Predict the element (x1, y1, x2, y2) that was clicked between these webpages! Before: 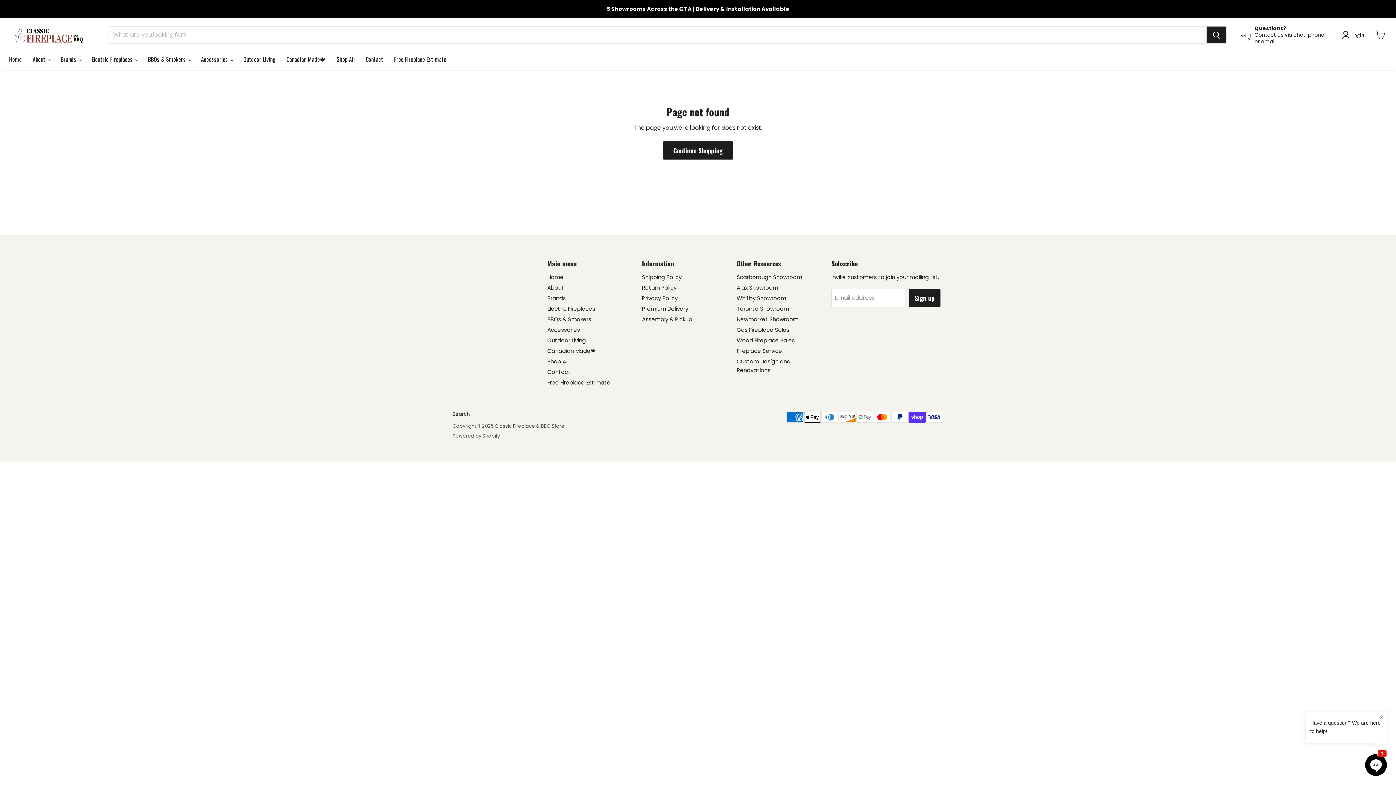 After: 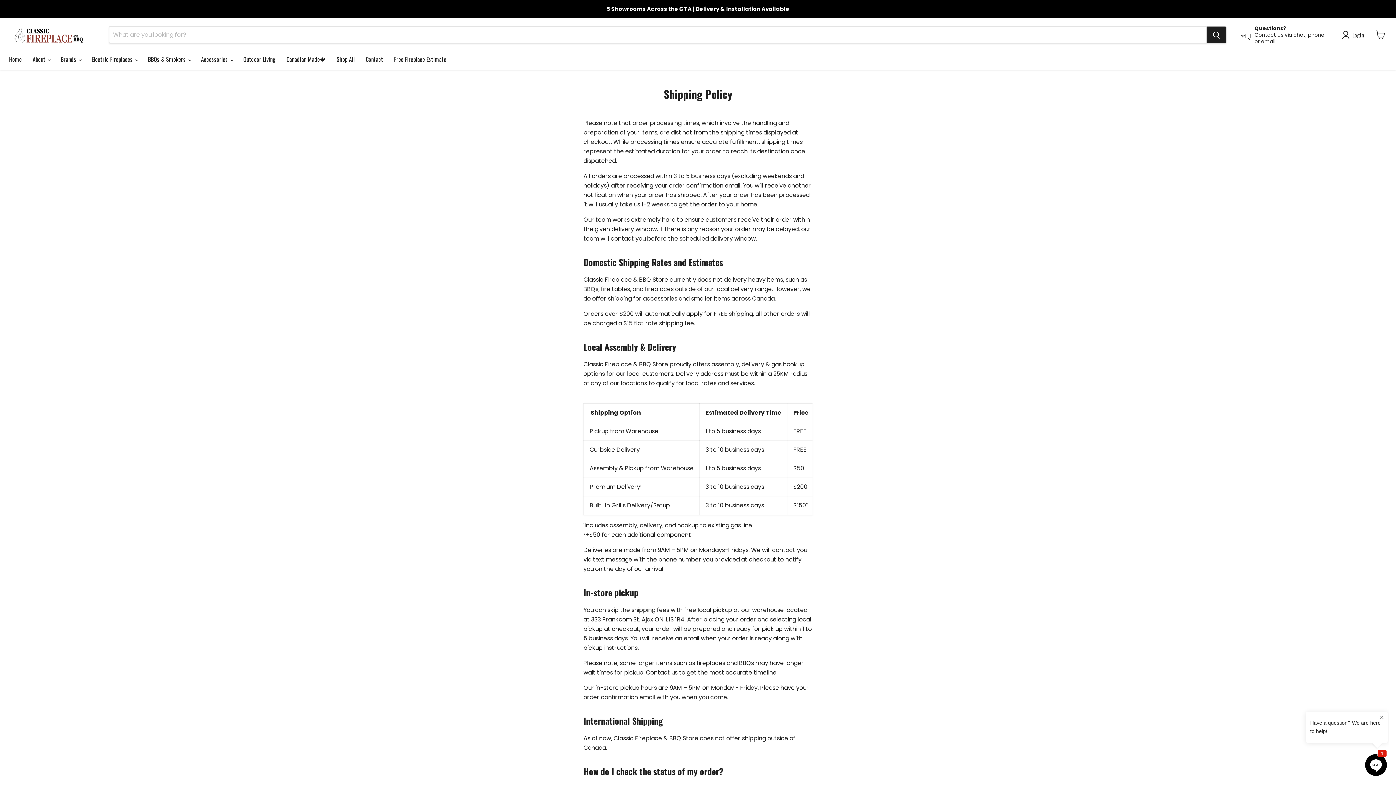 Action: label: Shipping Policy bbox: (642, 273, 681, 280)